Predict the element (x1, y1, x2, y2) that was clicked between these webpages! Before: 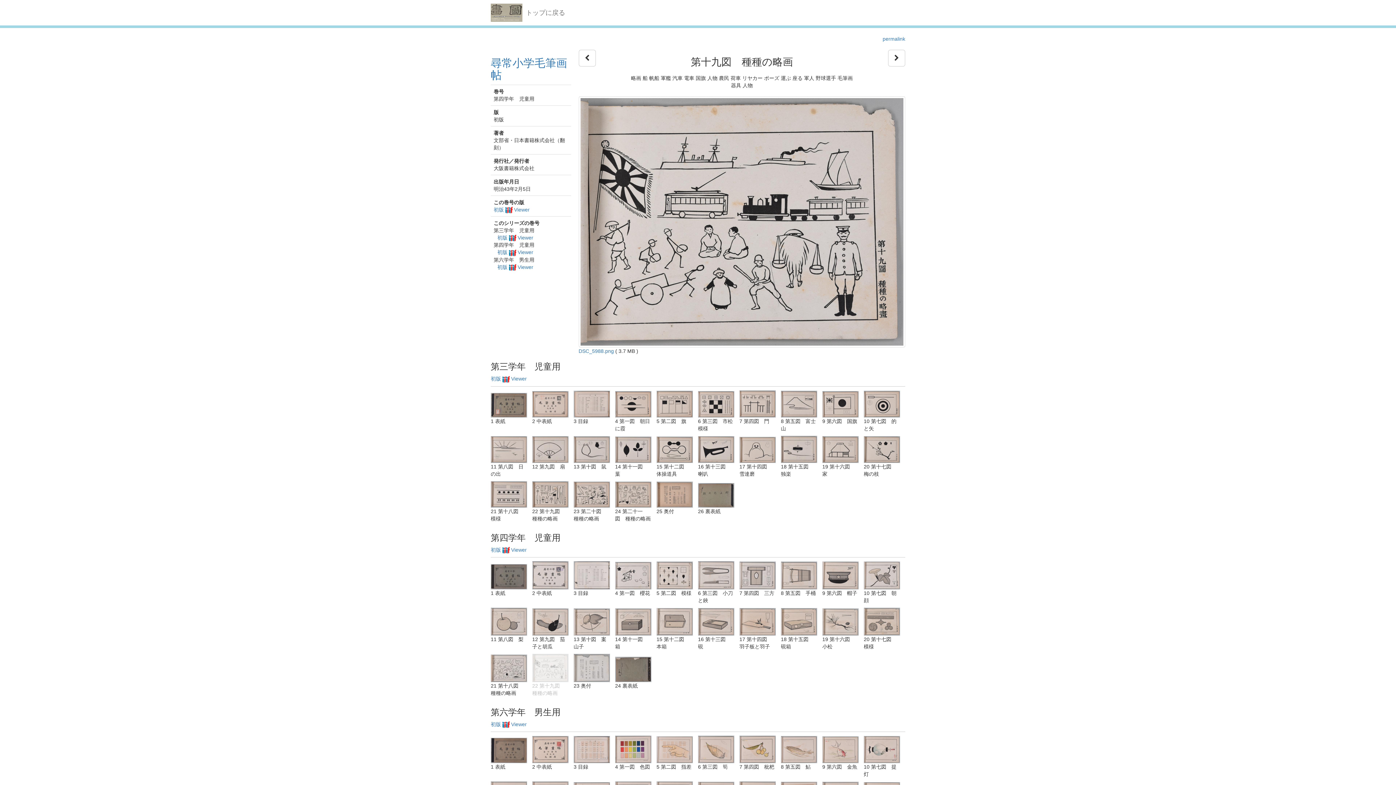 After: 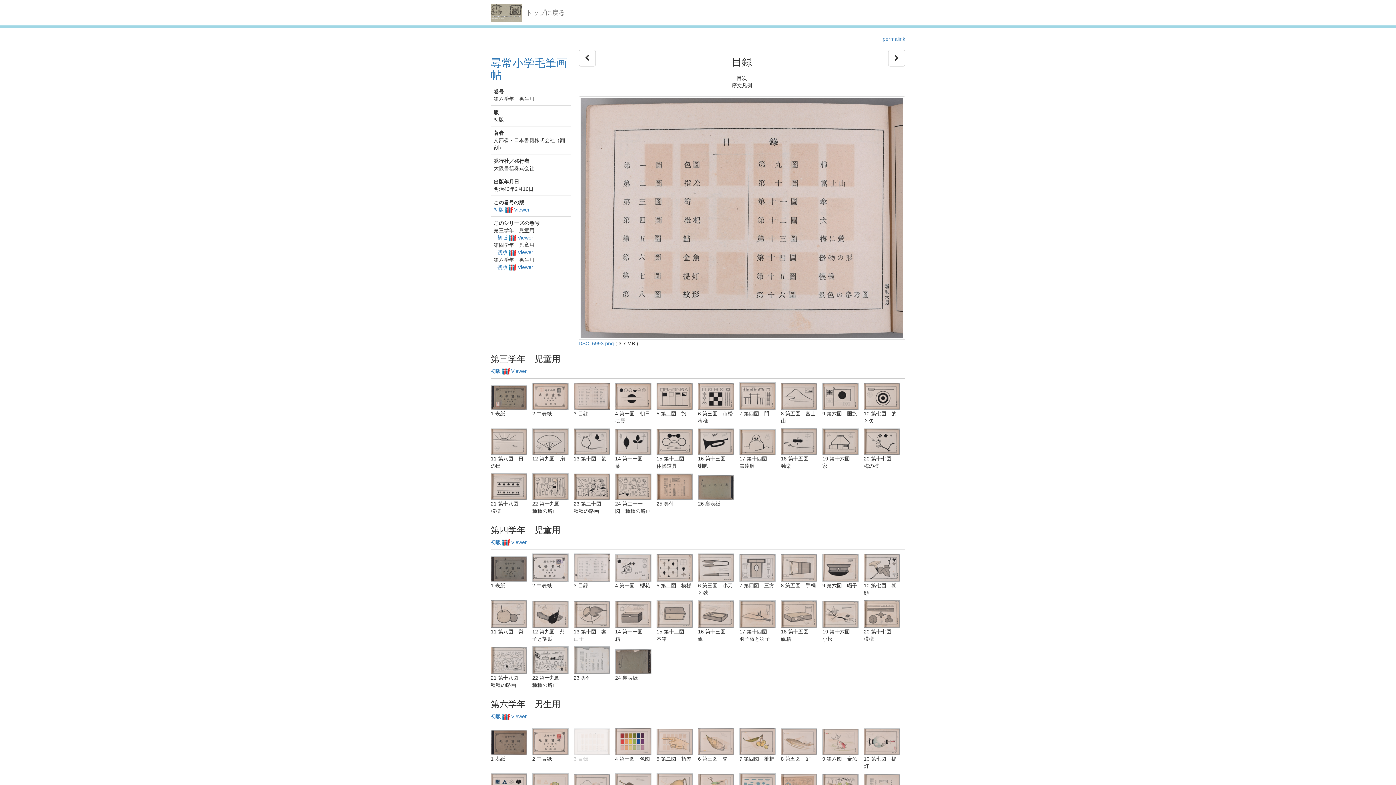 Action: bbox: (573, 746, 610, 752)